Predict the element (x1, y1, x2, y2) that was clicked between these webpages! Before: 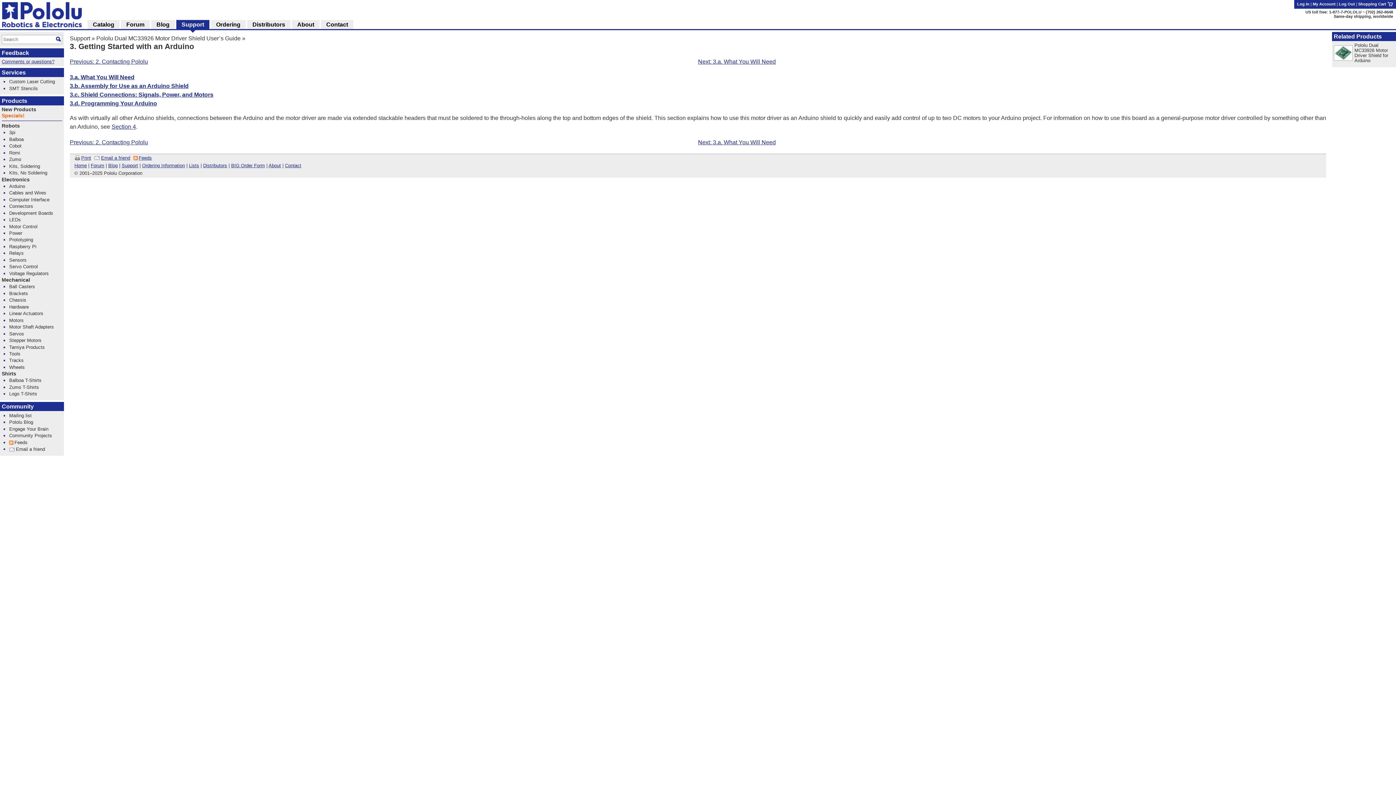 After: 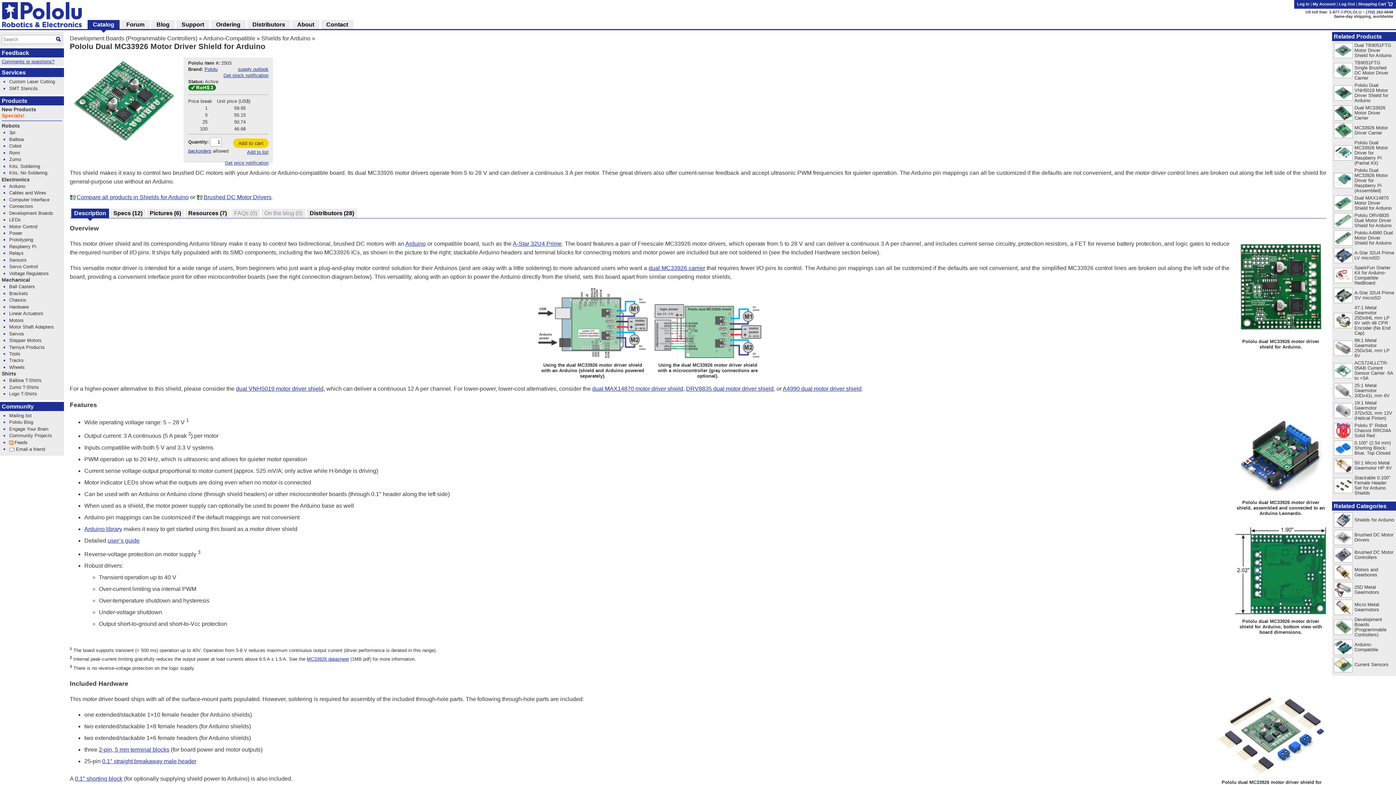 Action: bbox: (1334, 49, 1354, 55)